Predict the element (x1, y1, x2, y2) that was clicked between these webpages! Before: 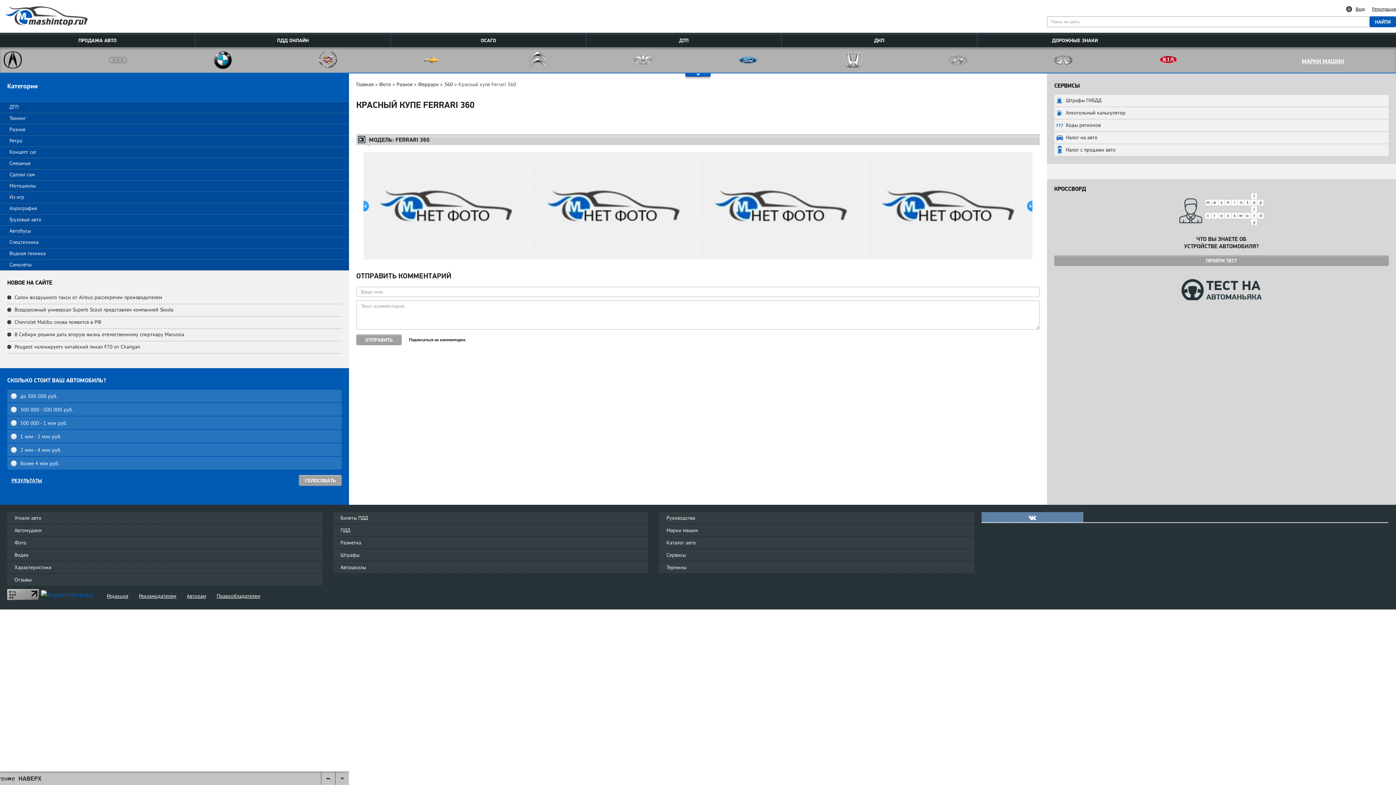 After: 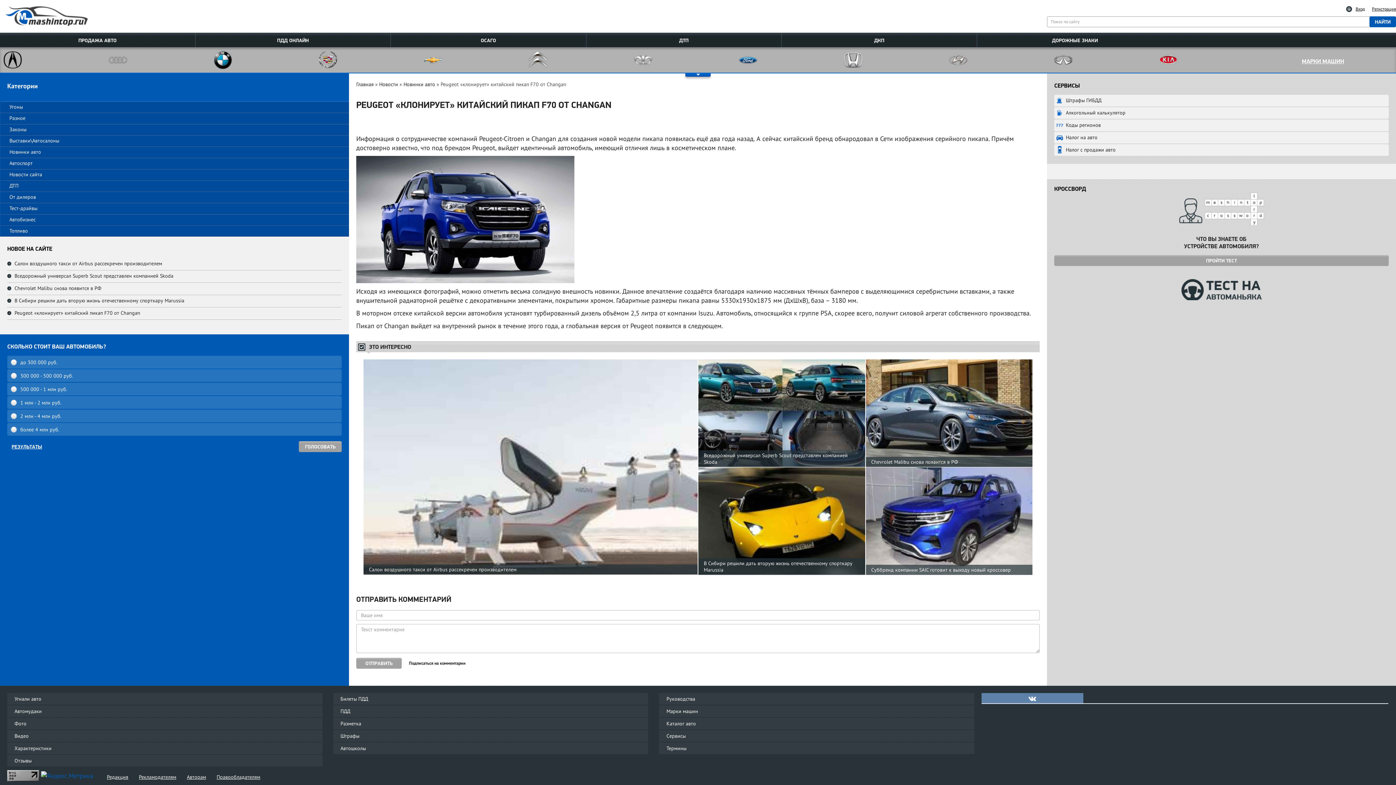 Action: label: Peugeot «клонирует» китайский пикап F70 от Changan bbox: (7, 341, 341, 353)